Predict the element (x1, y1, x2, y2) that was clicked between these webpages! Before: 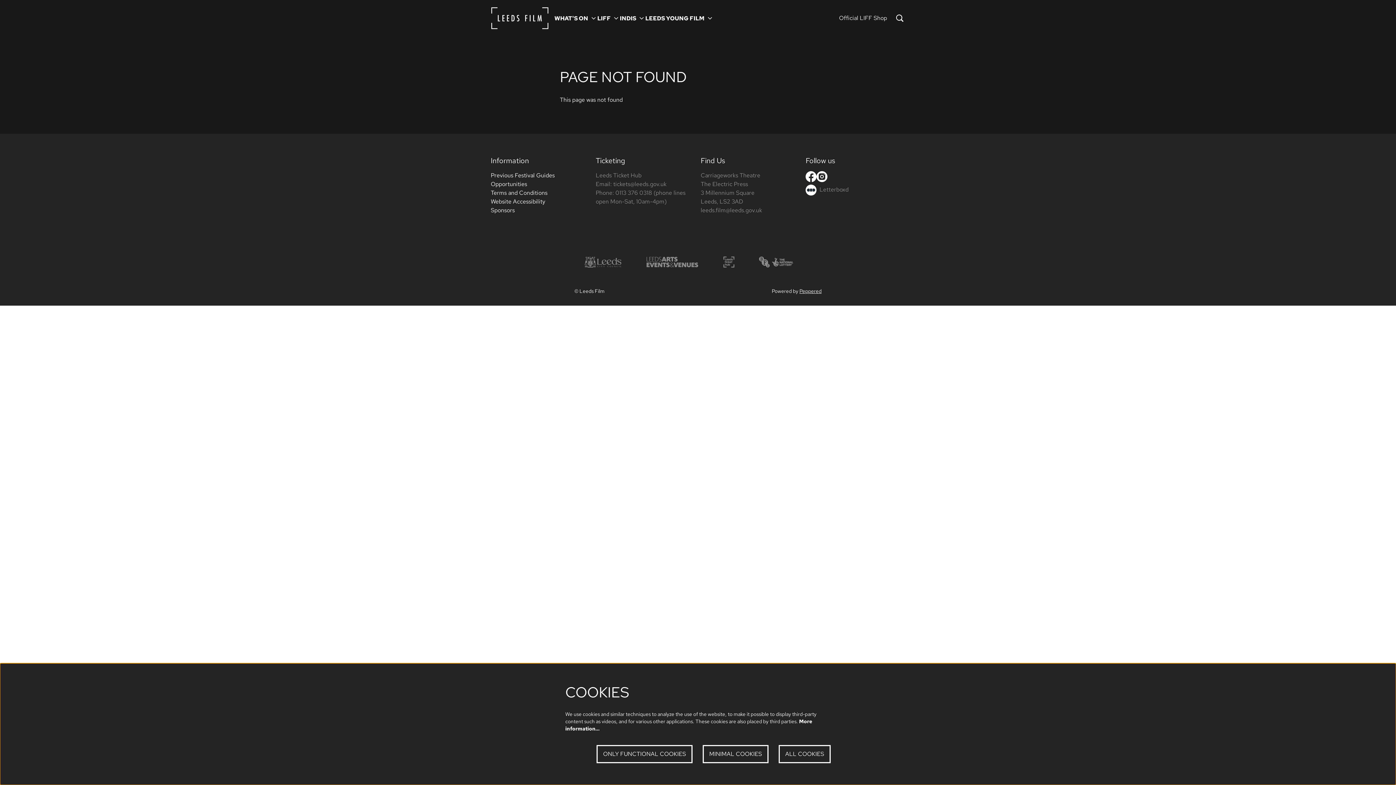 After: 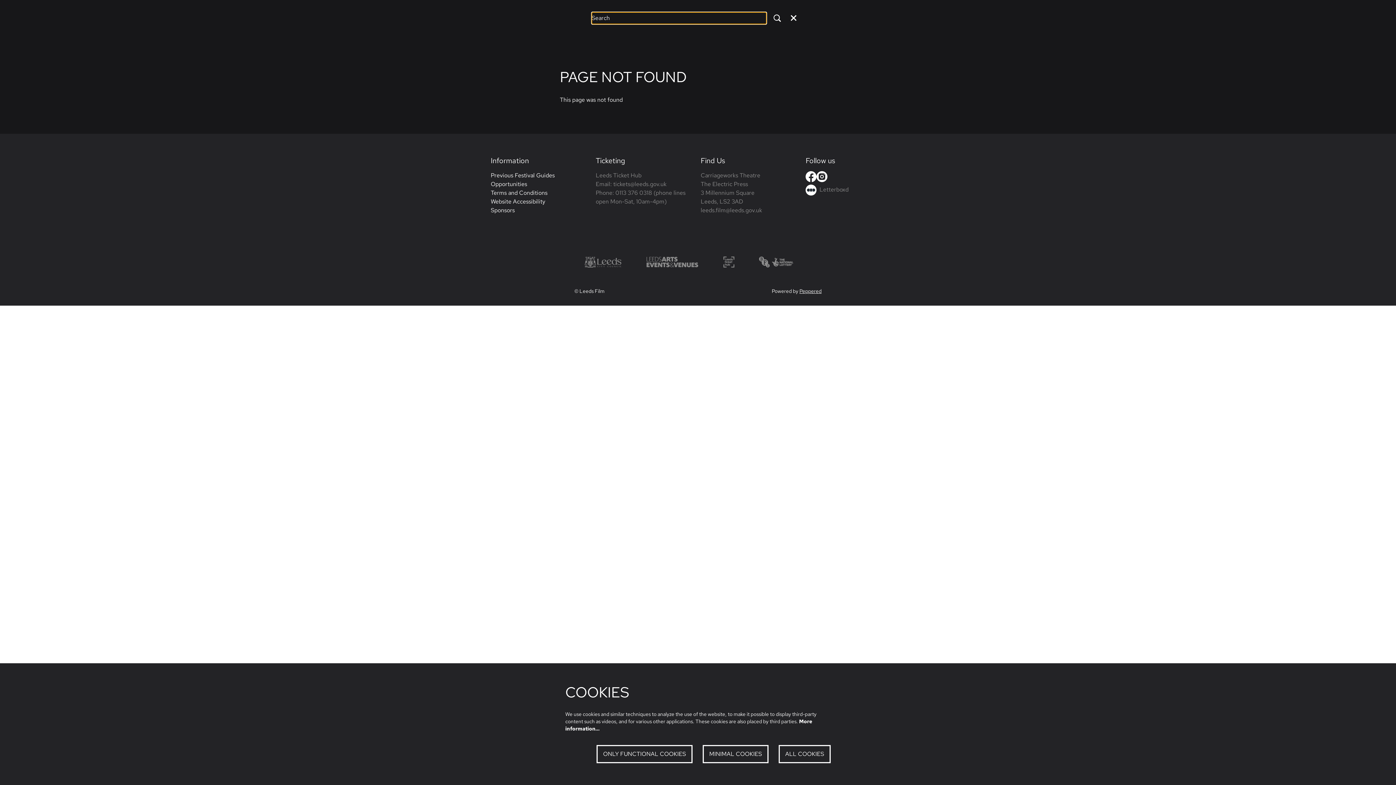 Action: bbox: (894, 12, 905, 23) label: To search form